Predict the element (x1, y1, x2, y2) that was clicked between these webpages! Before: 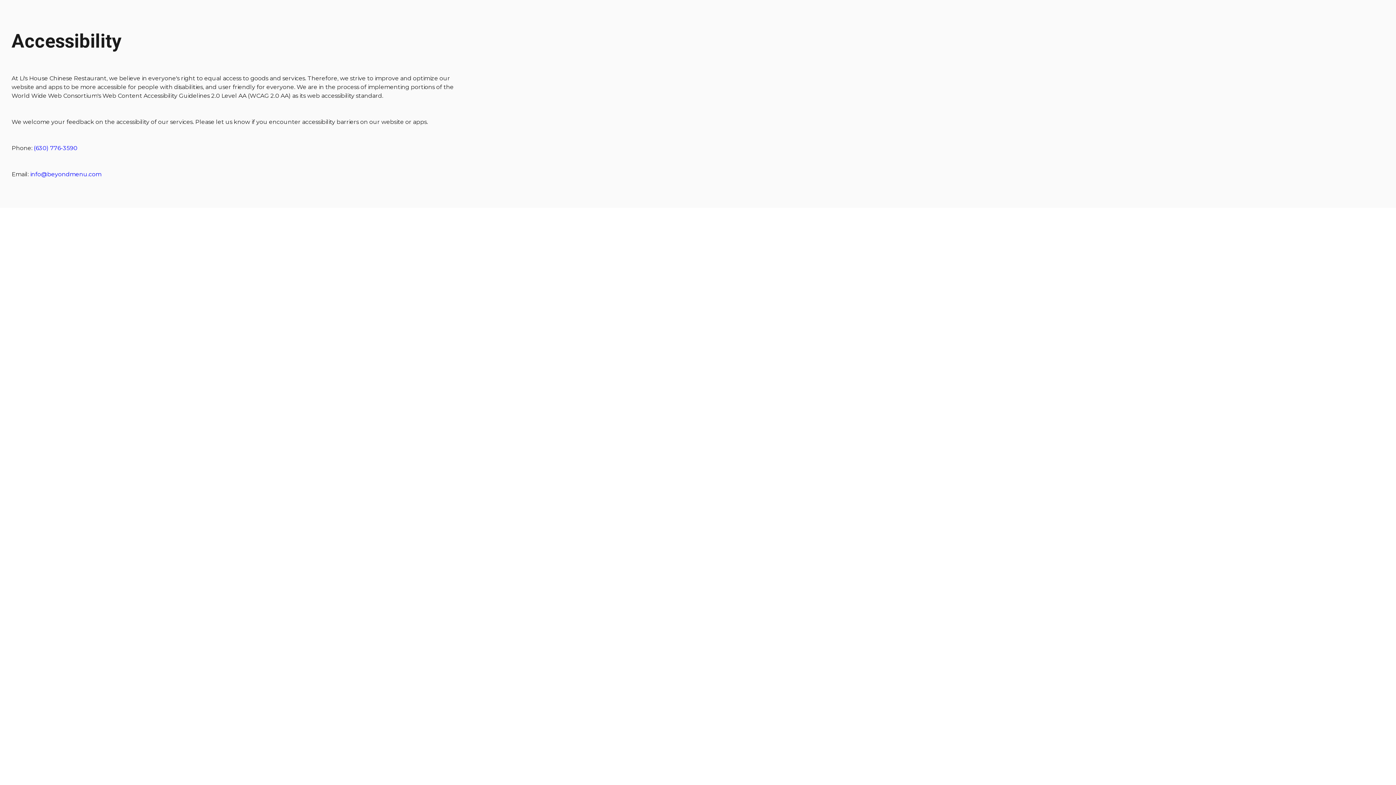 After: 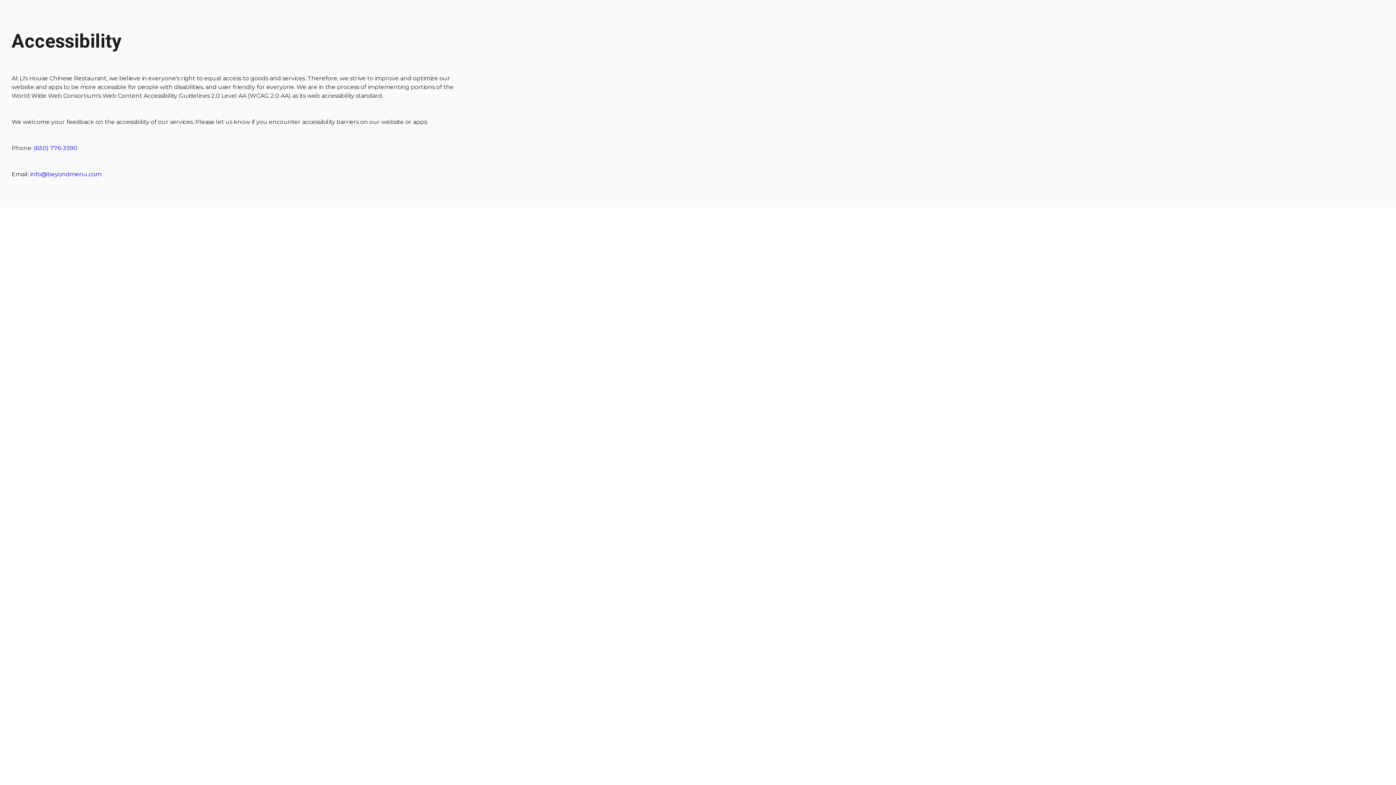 Action: label: (630) 776-3590 bbox: (33, 144, 77, 151)